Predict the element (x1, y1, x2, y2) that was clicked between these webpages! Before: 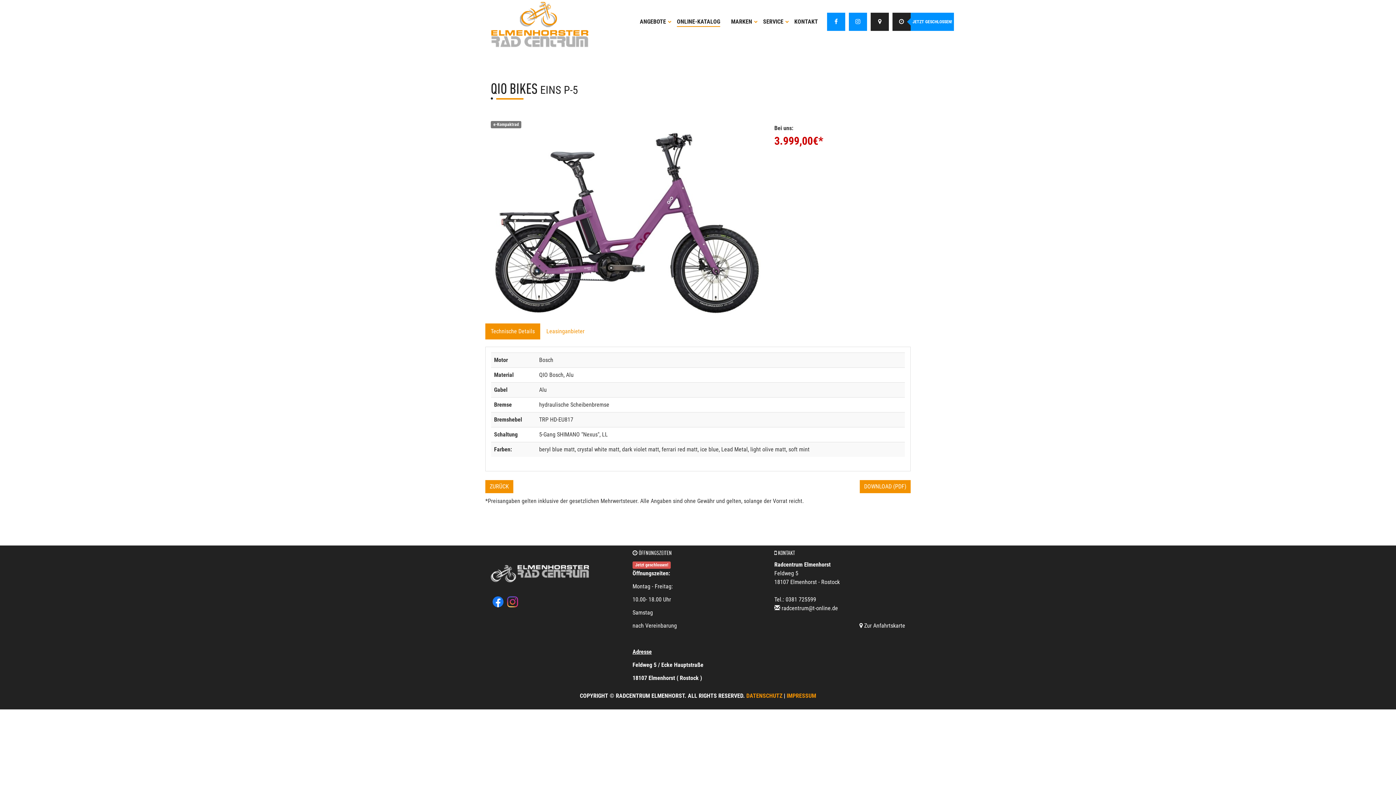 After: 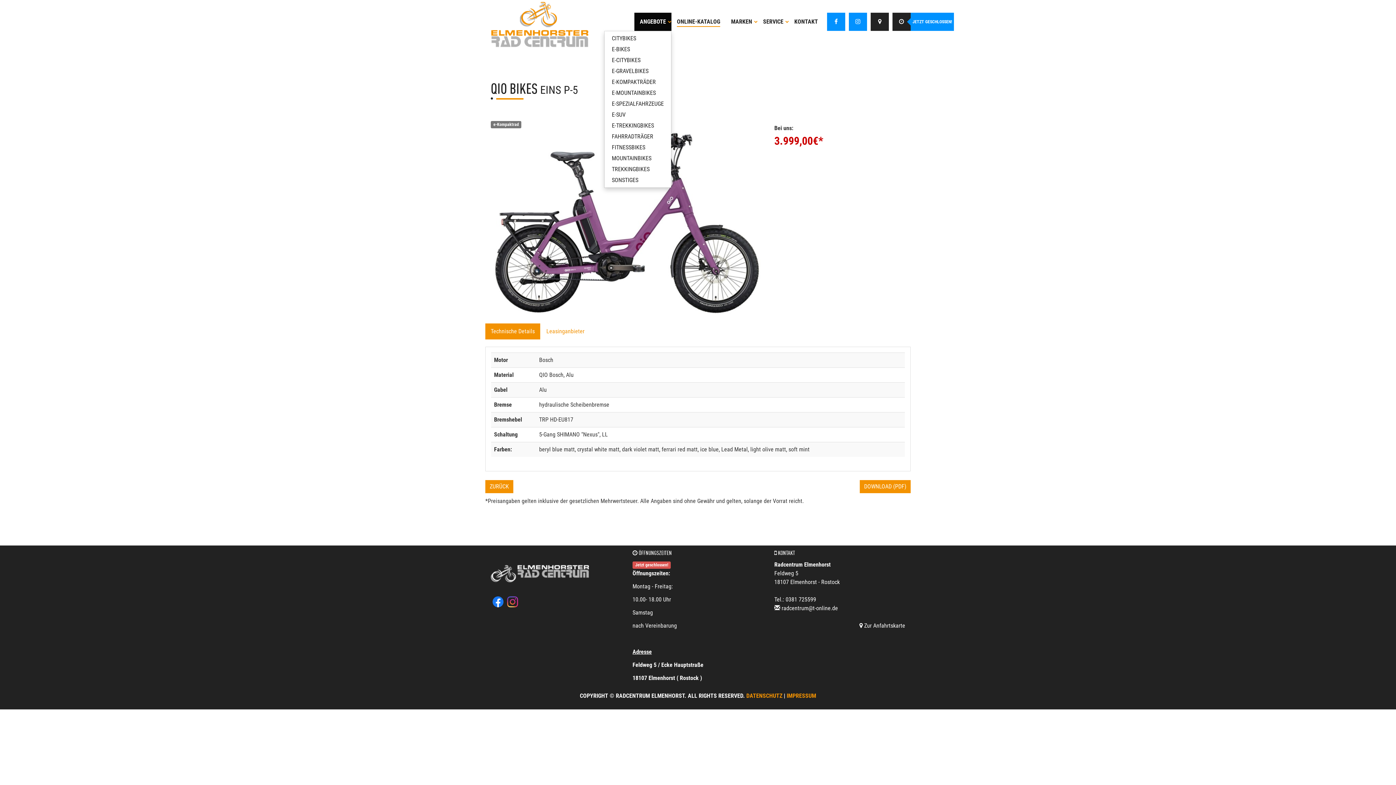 Action: label: ANGEBOTE bbox: (634, 12, 671, 30)